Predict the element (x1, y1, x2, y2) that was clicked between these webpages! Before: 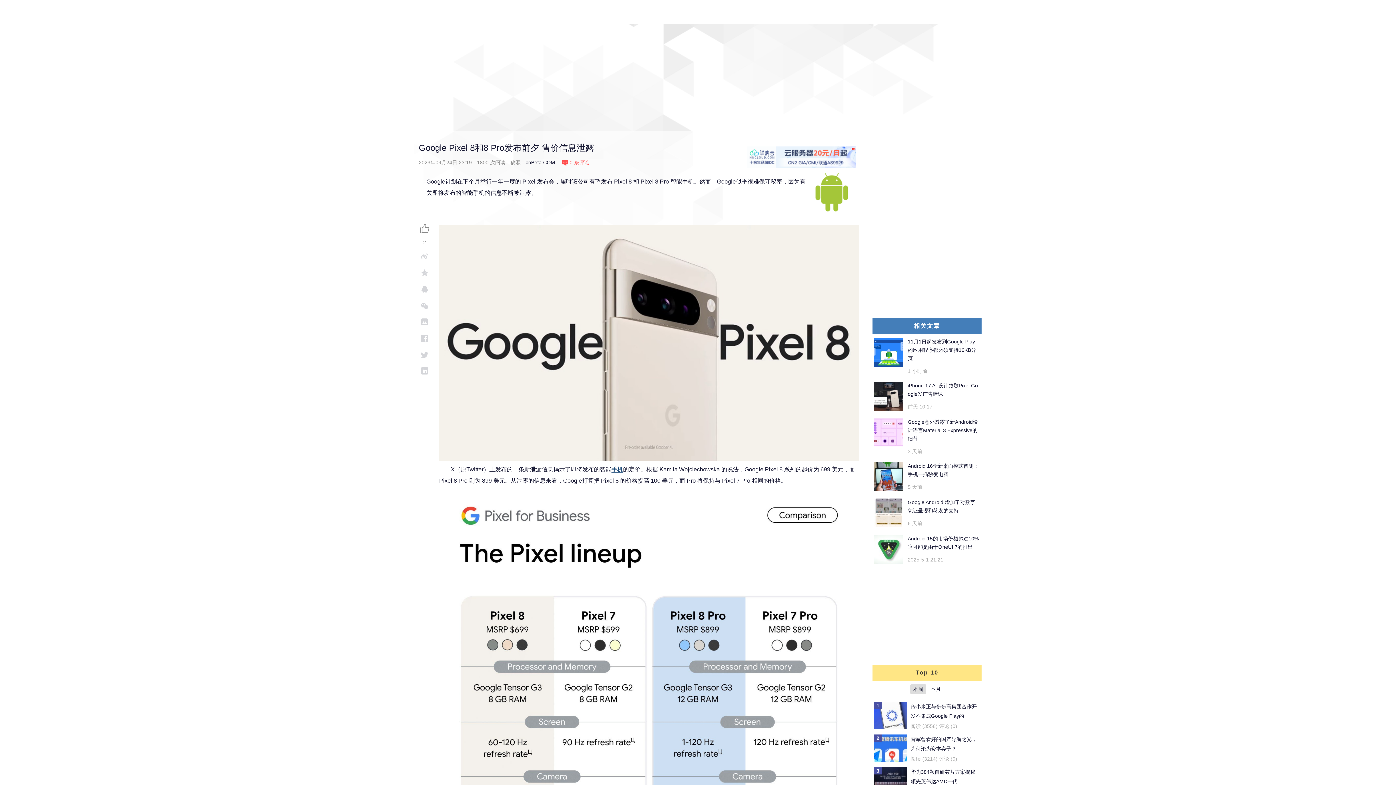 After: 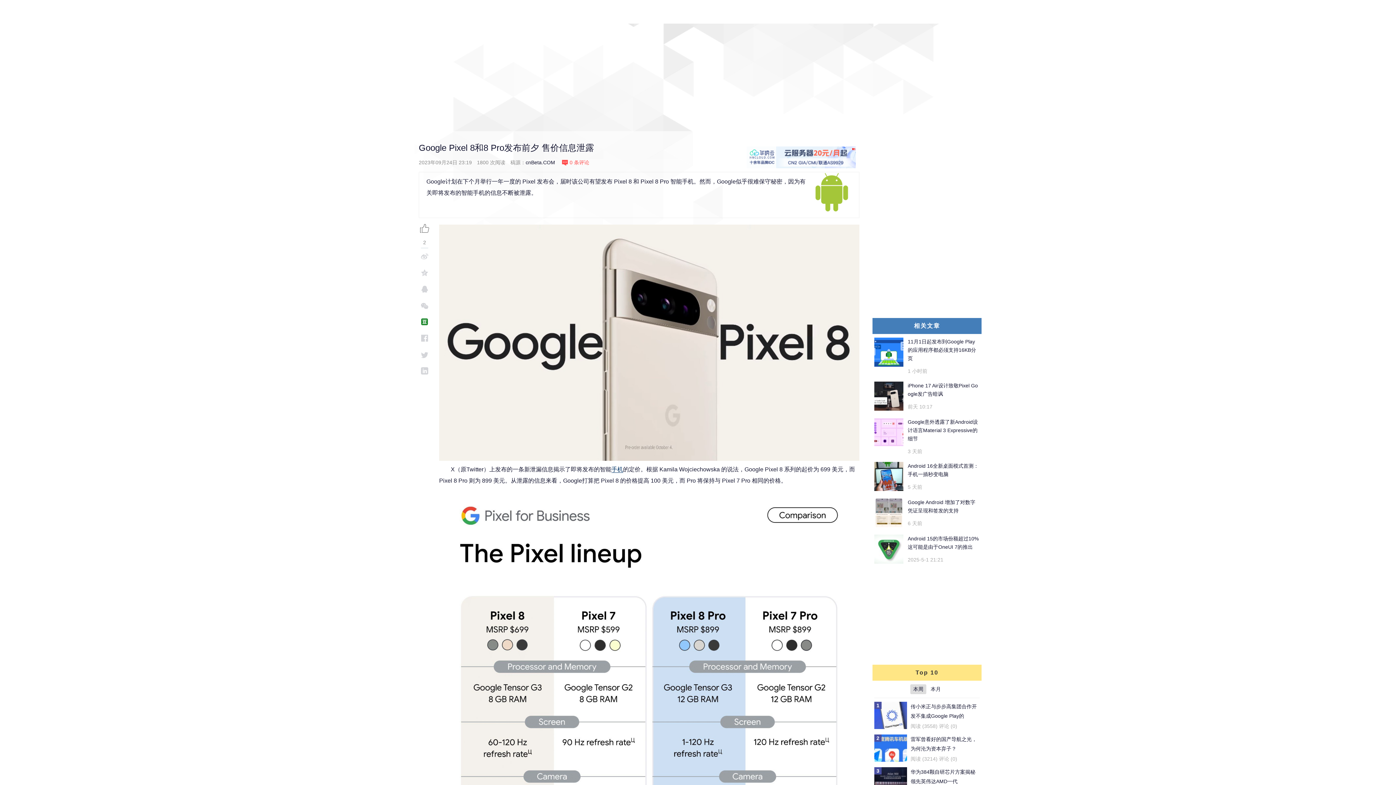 Action: bbox: (418, 313, 430, 330)